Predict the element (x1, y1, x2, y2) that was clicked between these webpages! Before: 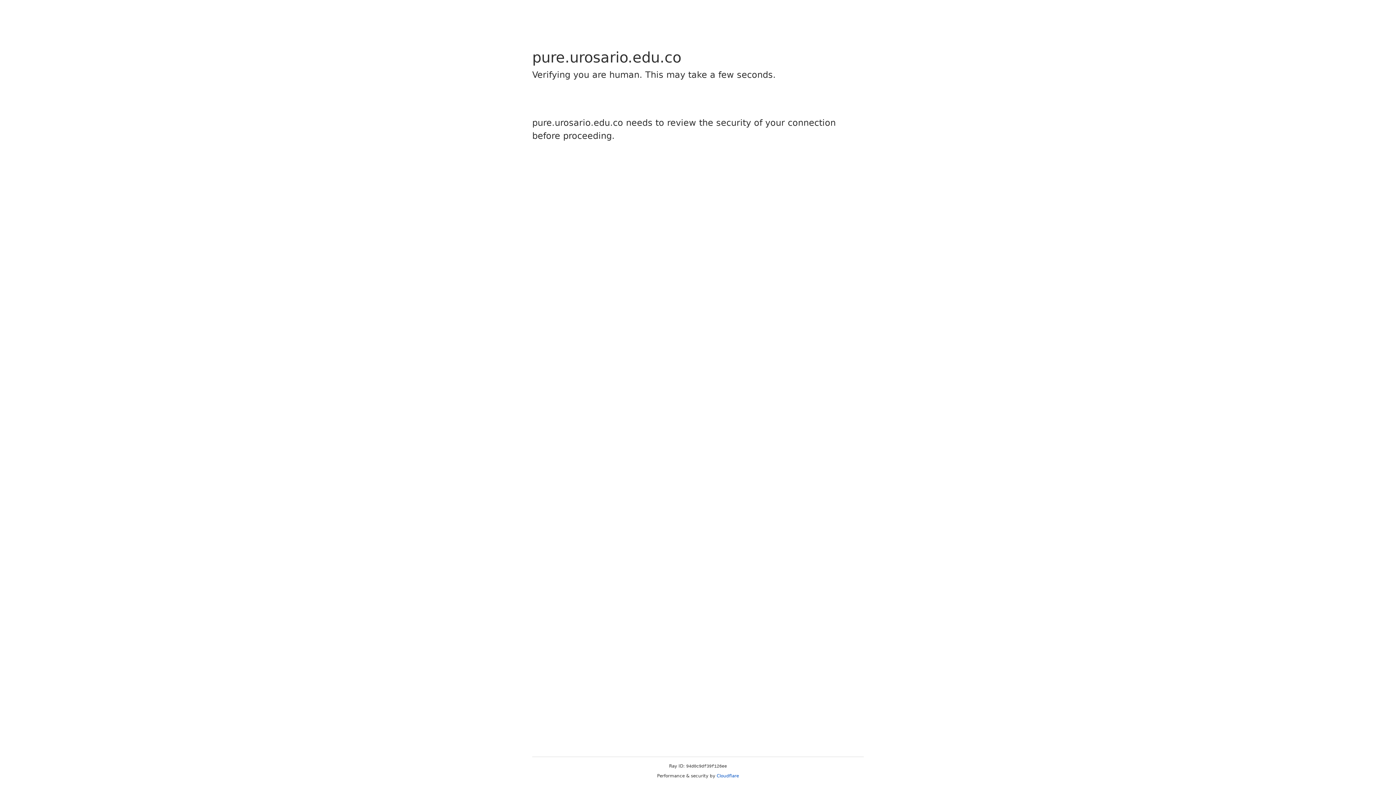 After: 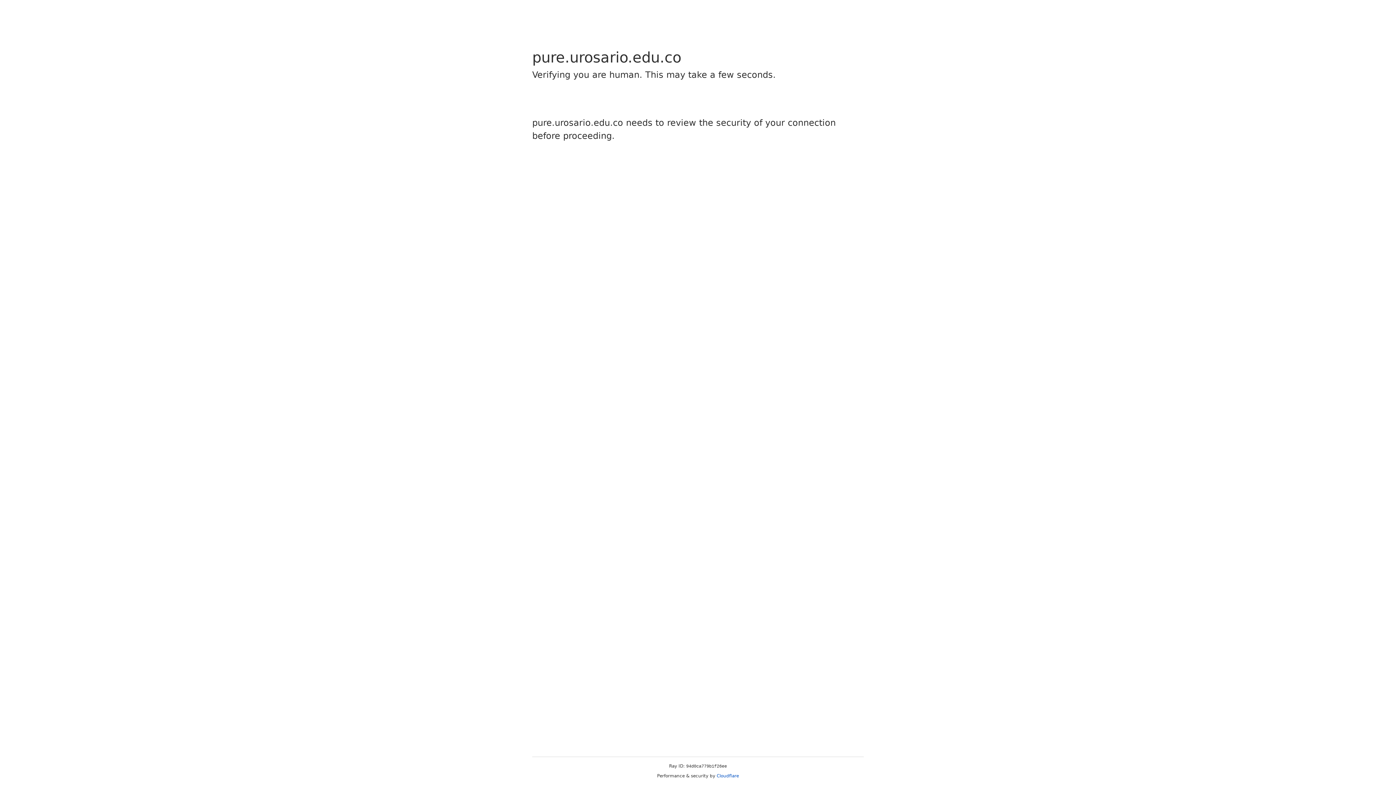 Action: bbox: (716, 773, 739, 778) label: Cloudflare